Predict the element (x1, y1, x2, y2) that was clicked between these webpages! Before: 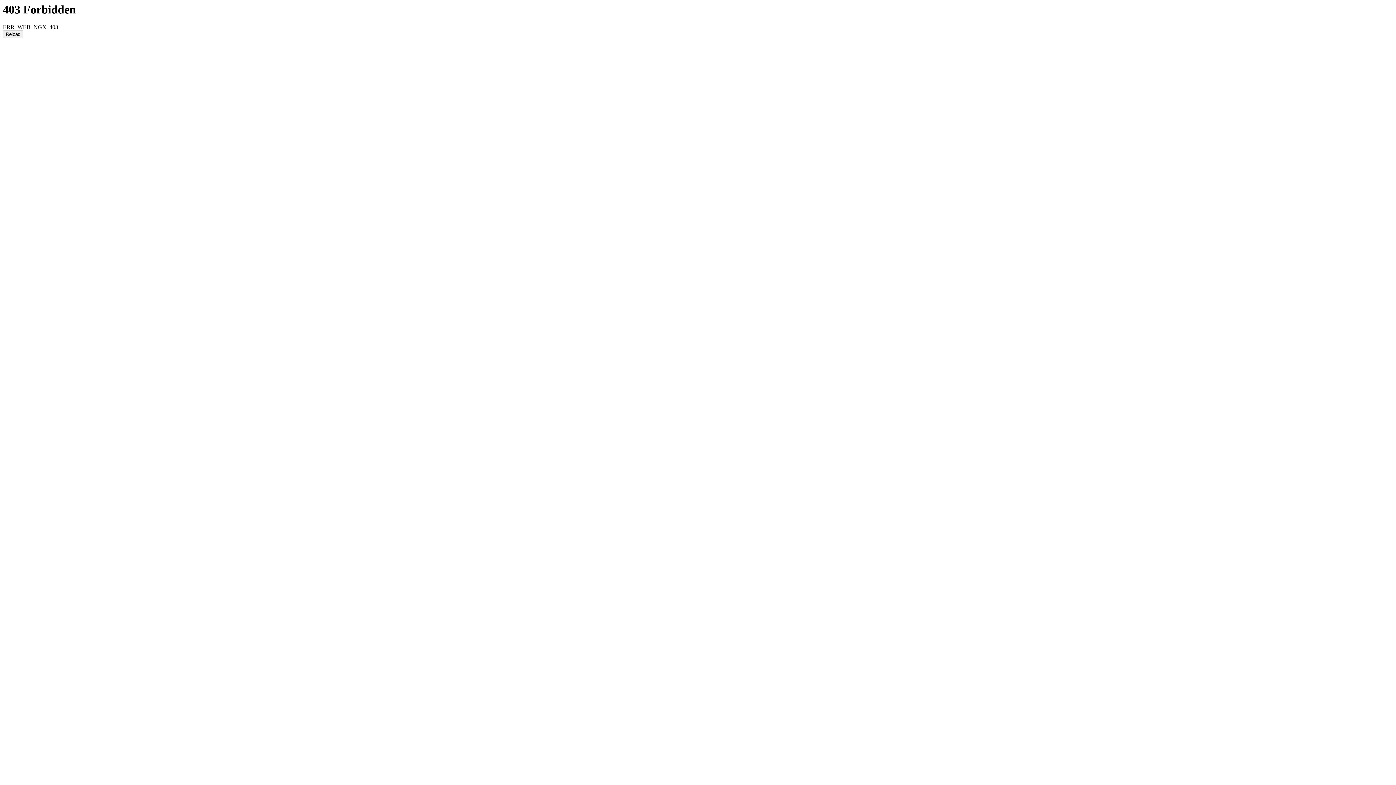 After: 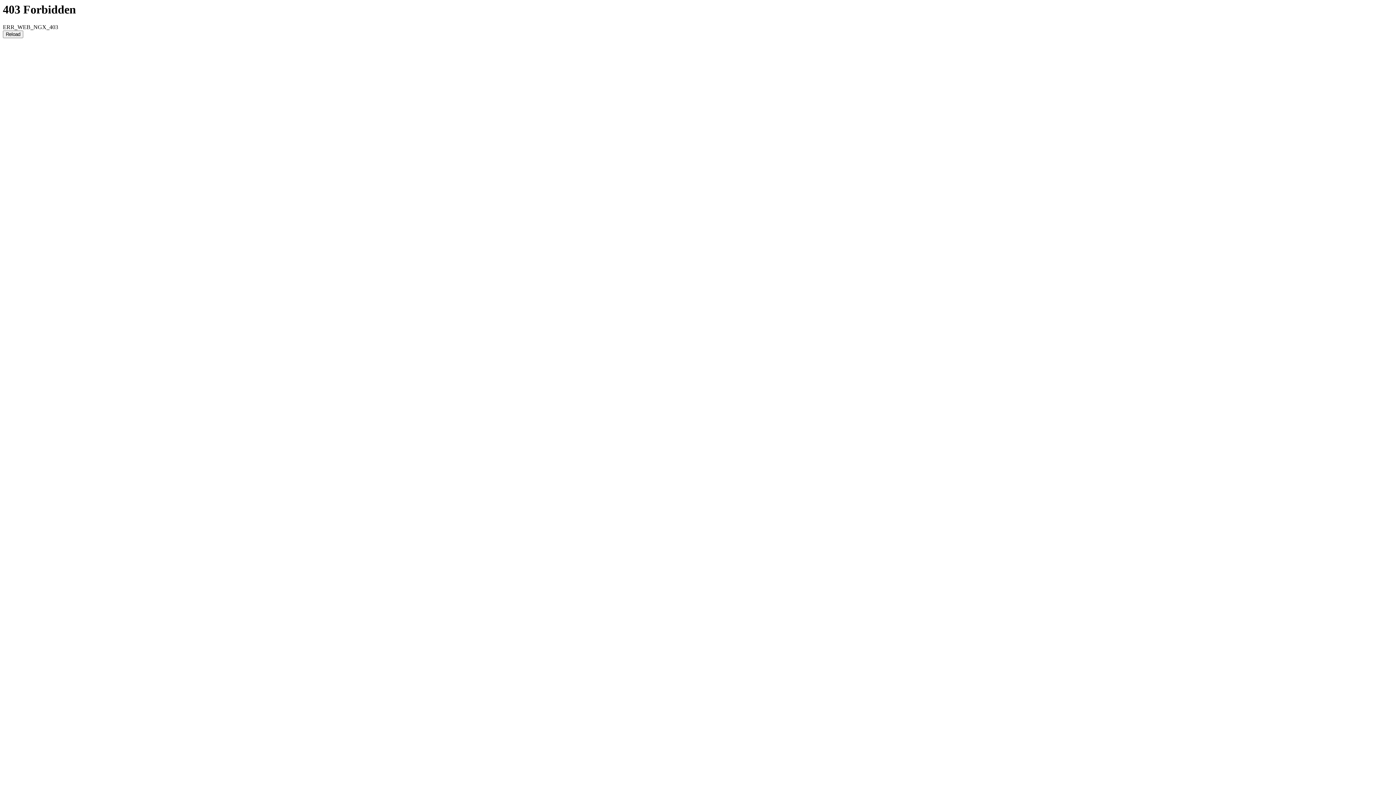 Action: label: Reload bbox: (2, 30, 23, 38)